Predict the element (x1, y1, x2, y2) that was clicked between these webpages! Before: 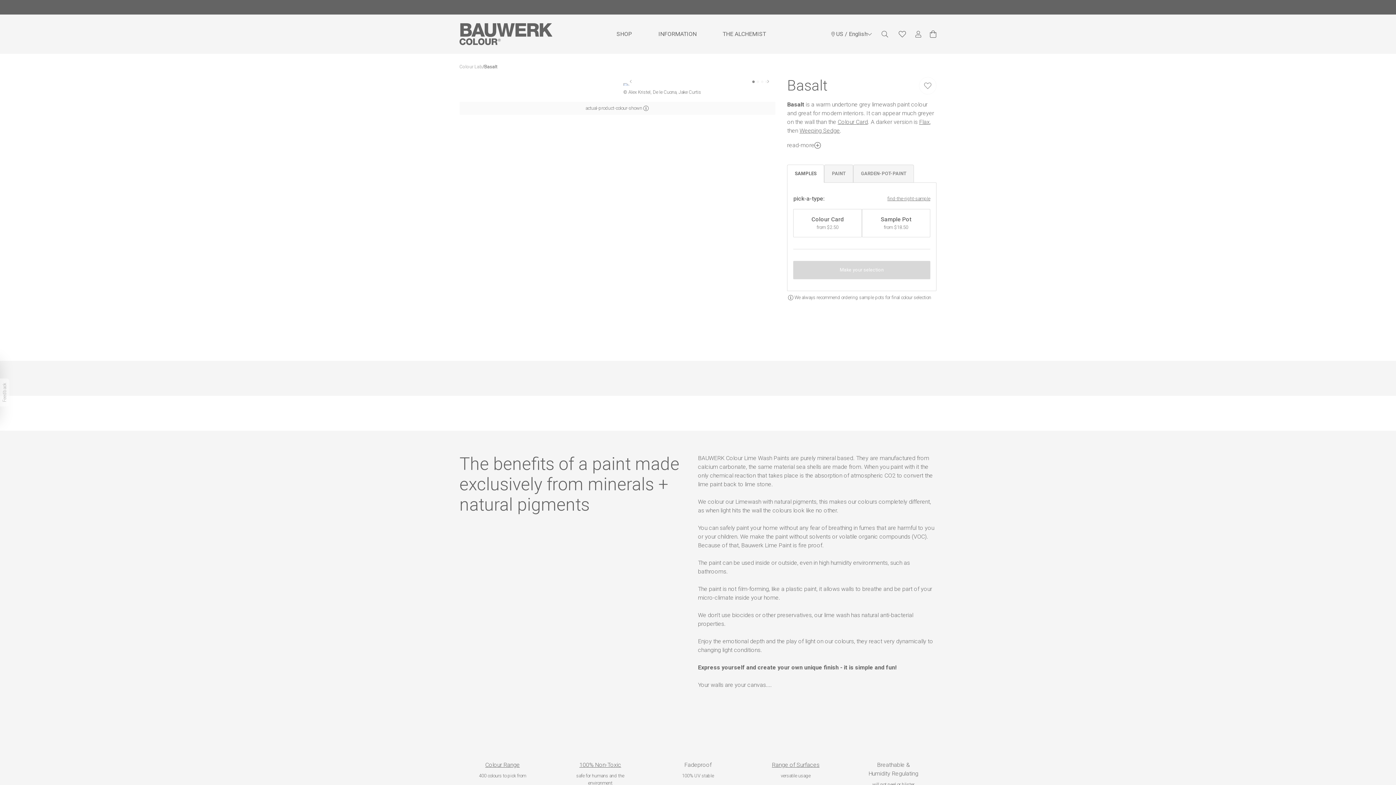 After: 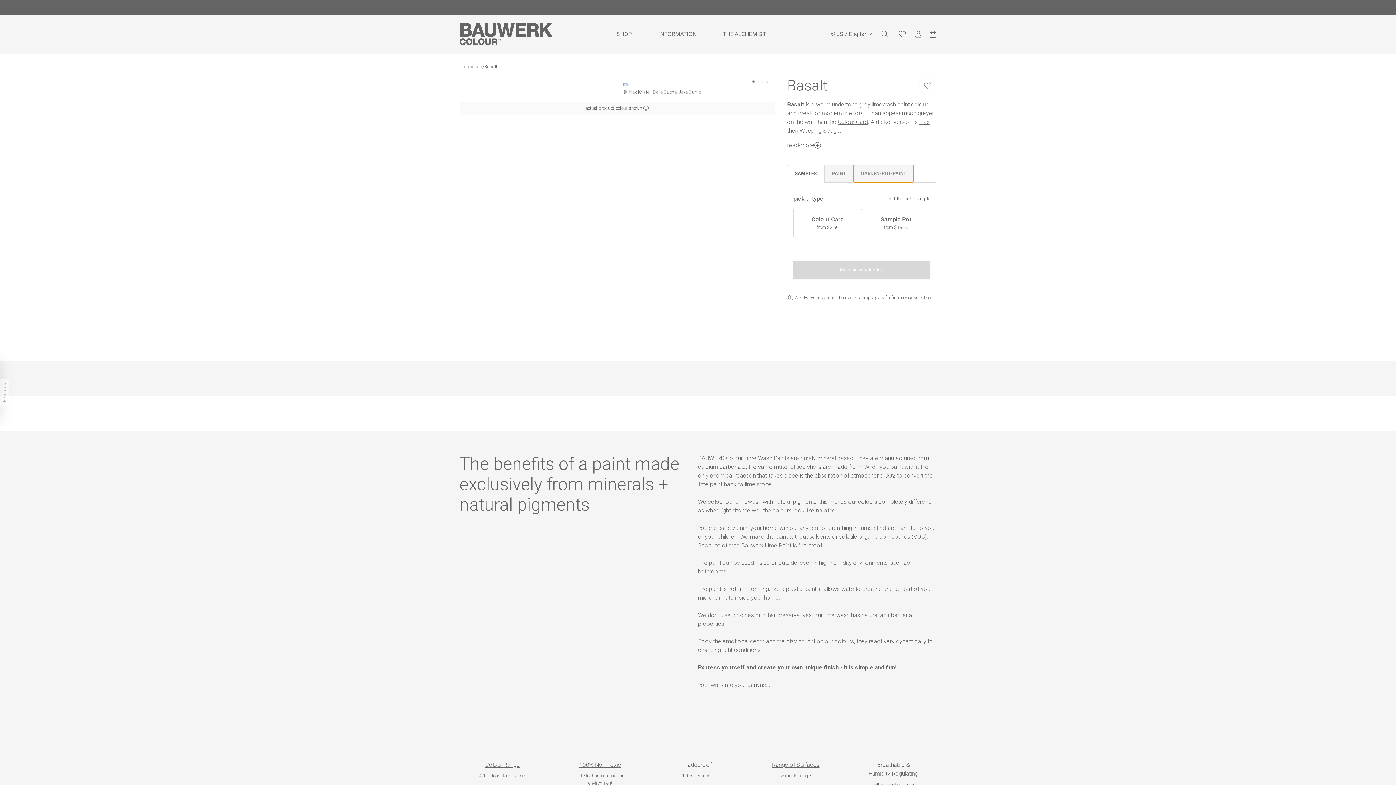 Action: bbox: (853, 164, 914, 182) label: GARDEN-POT-PAINT